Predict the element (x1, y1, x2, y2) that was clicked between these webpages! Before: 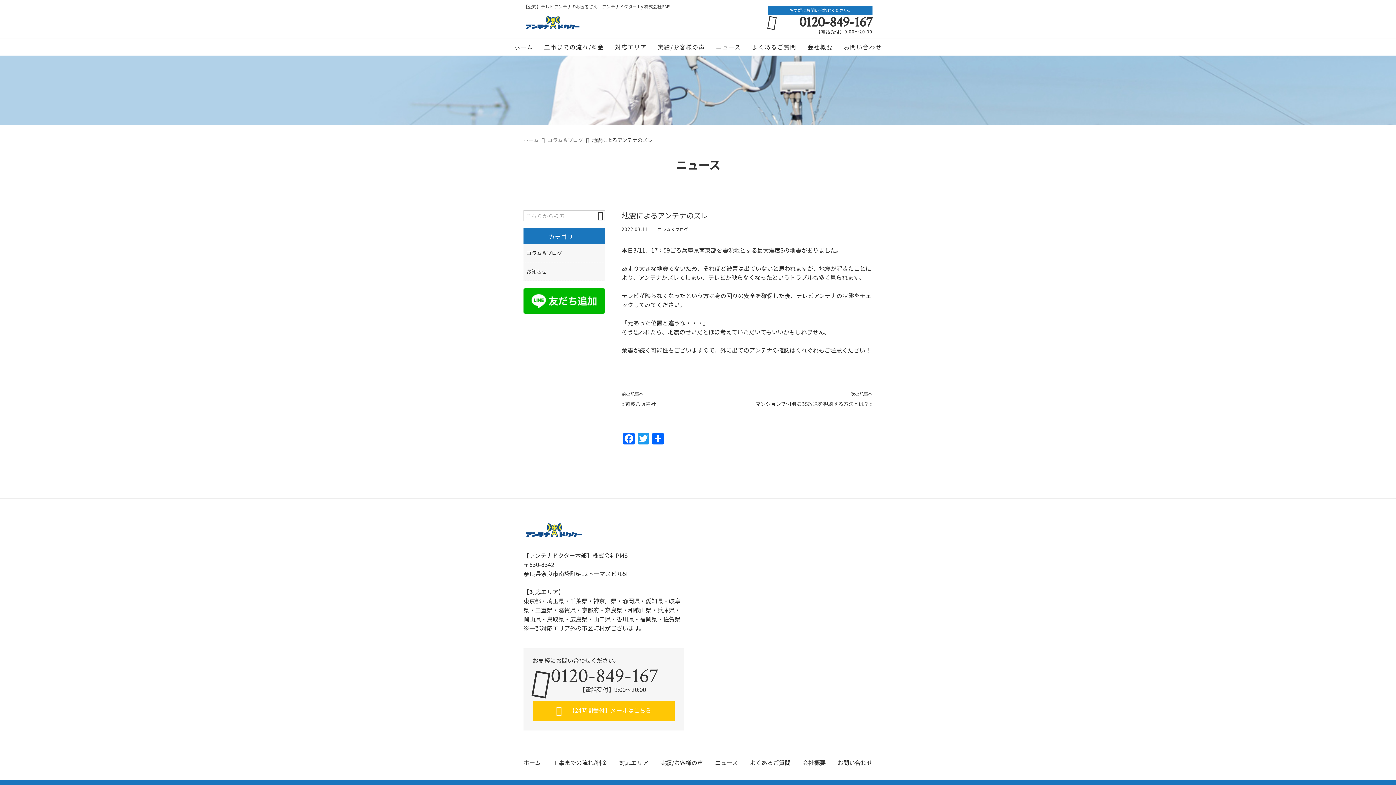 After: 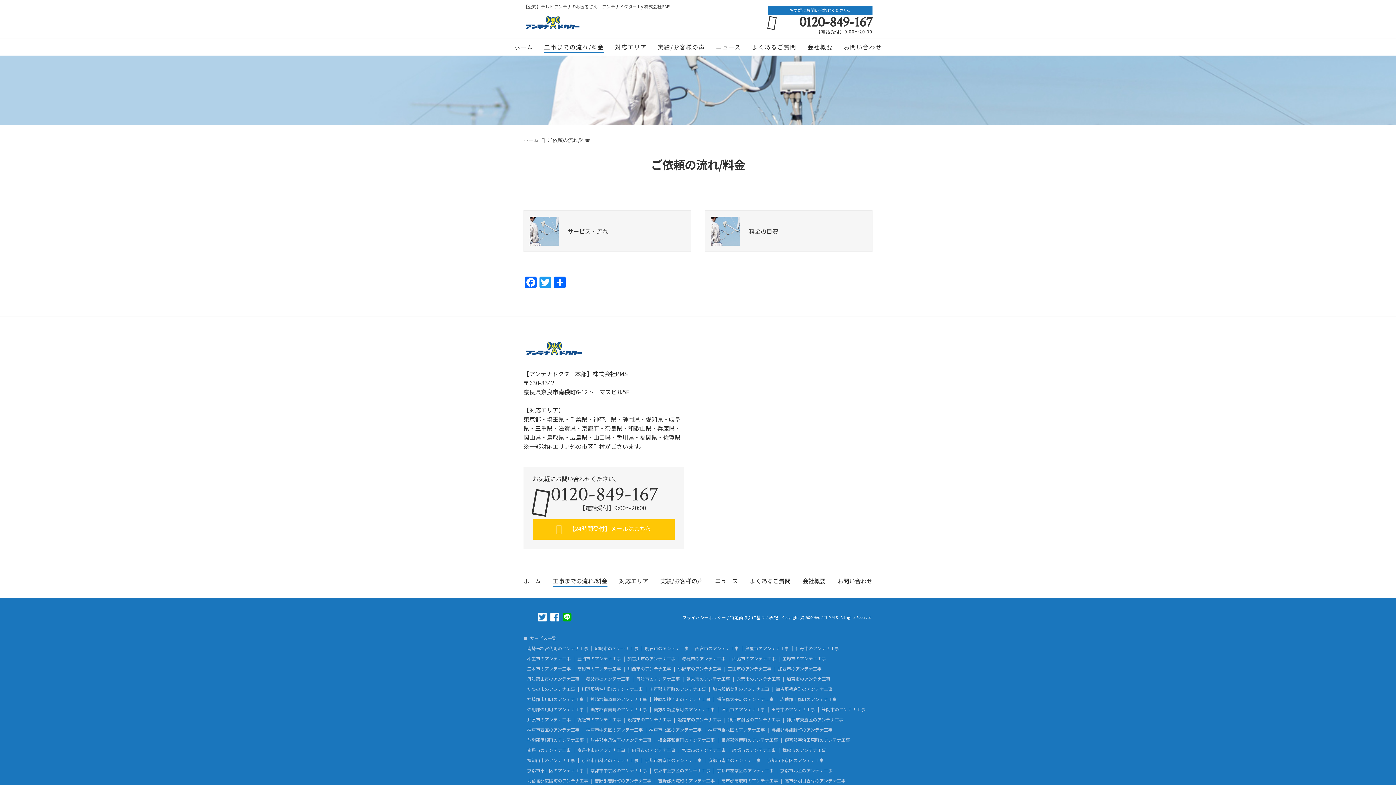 Action: label: 工事までの流れ/料金 bbox: (544, 38, 604, 53)